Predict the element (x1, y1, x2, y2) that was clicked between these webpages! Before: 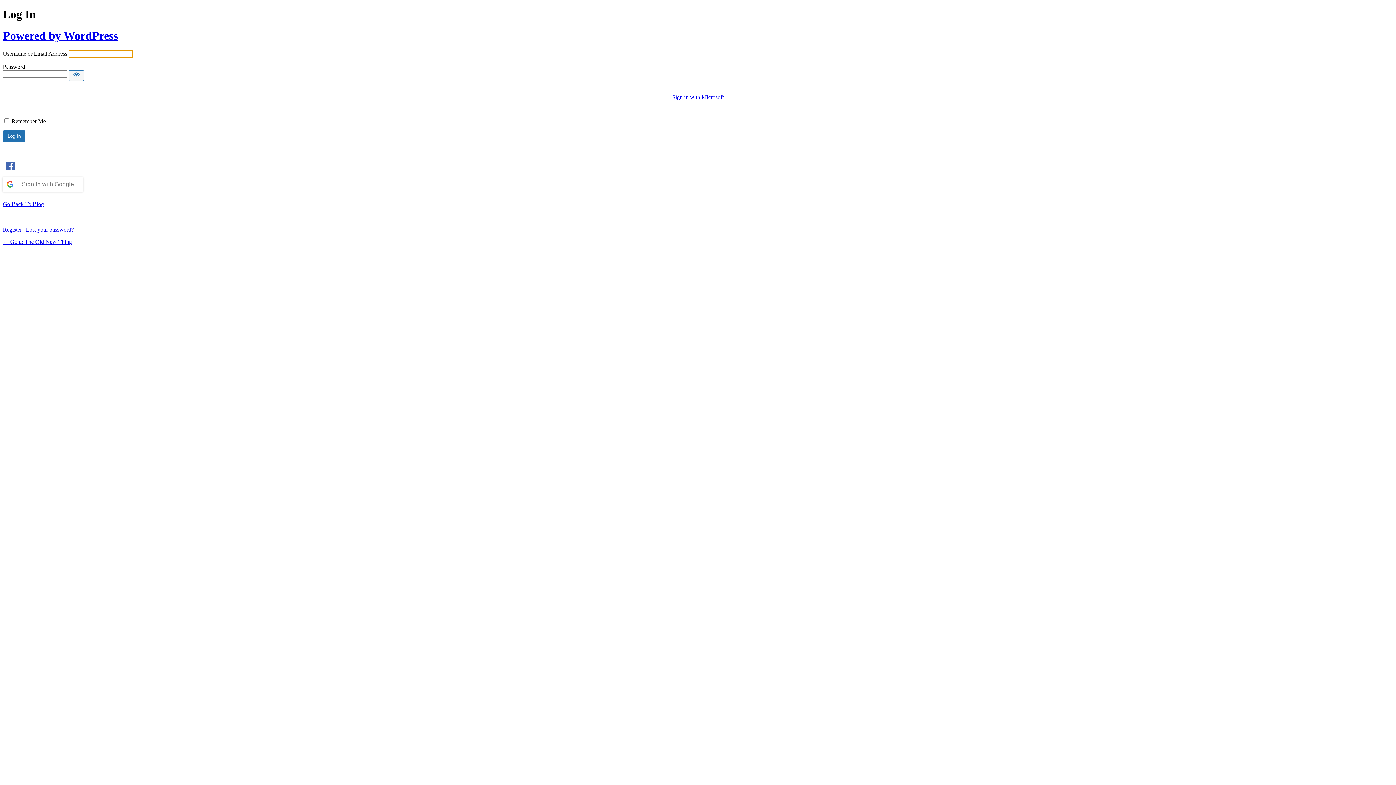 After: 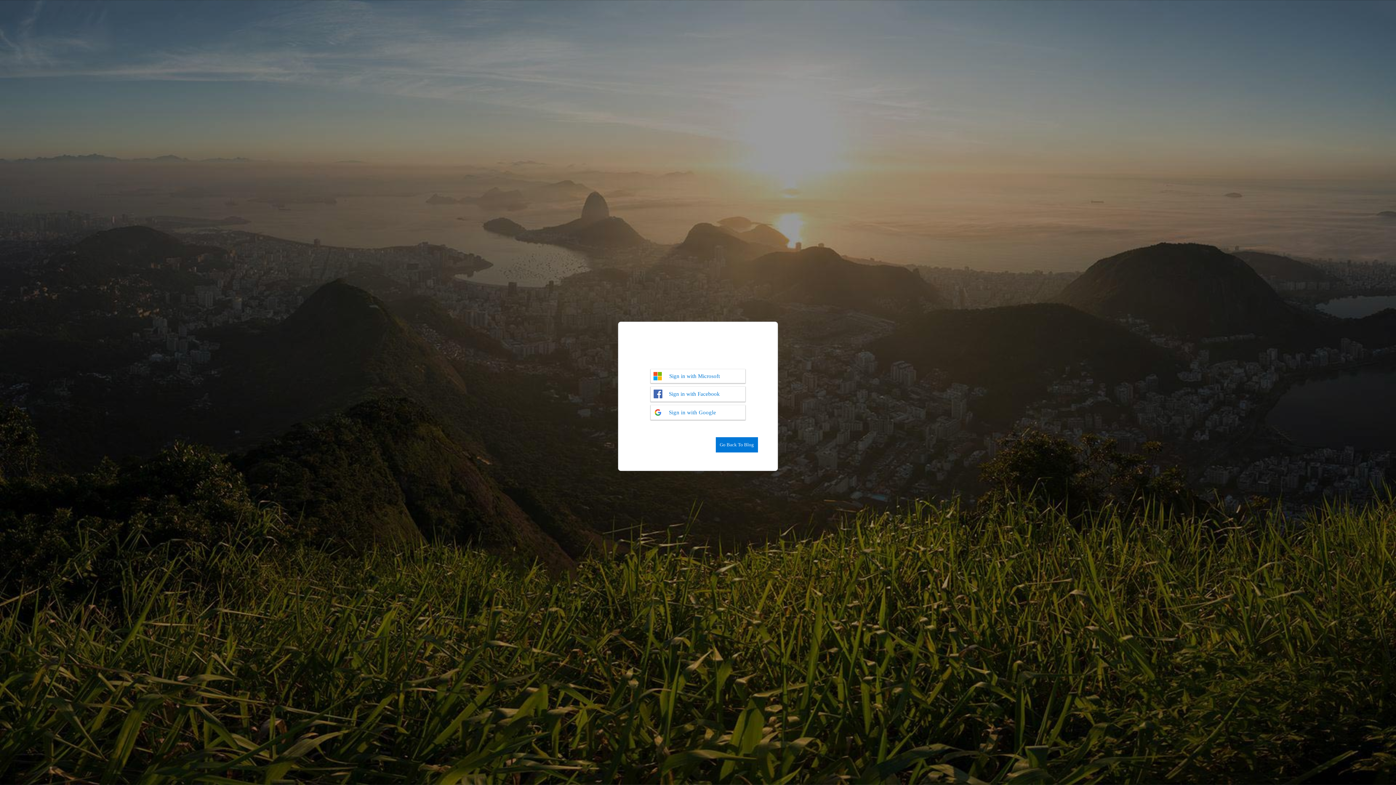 Action: bbox: (2, 226, 21, 232) label: Register